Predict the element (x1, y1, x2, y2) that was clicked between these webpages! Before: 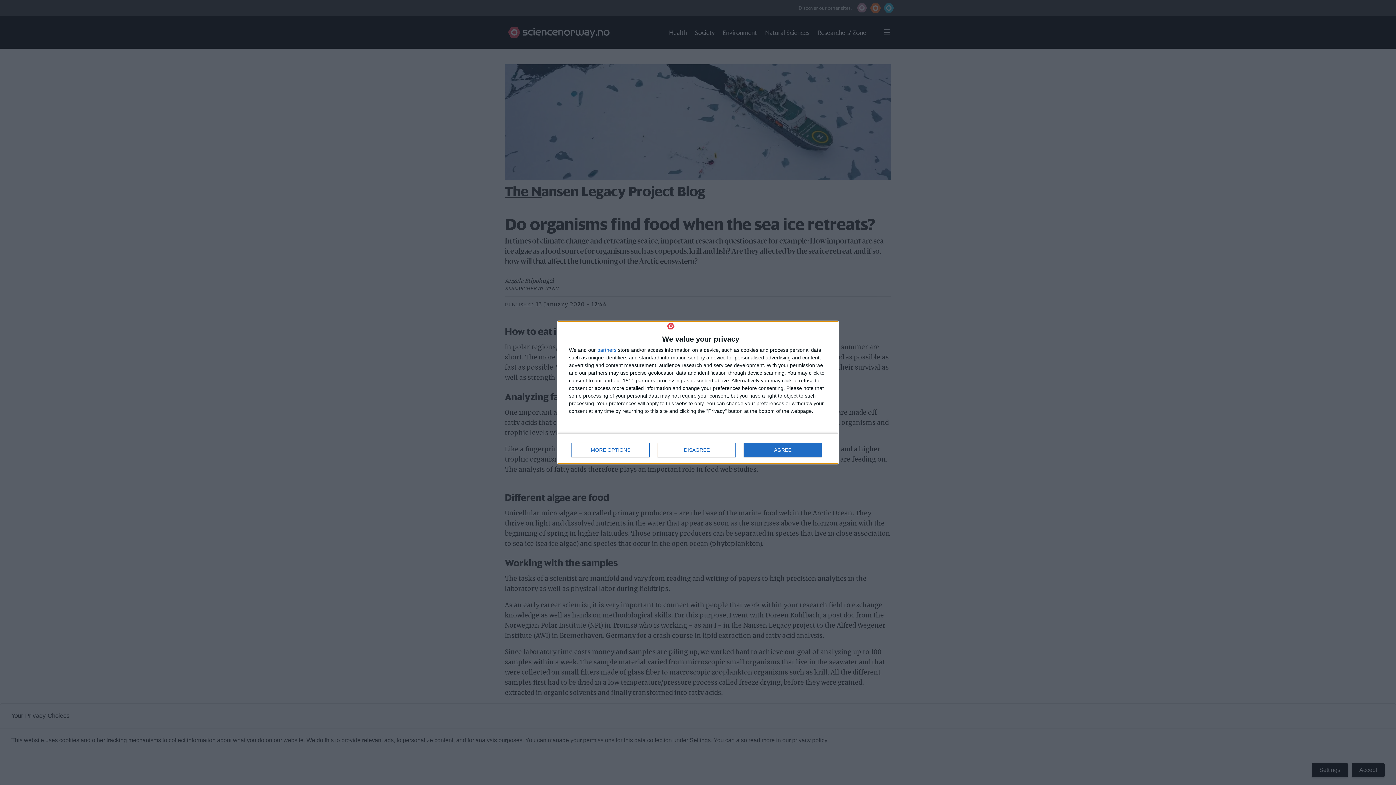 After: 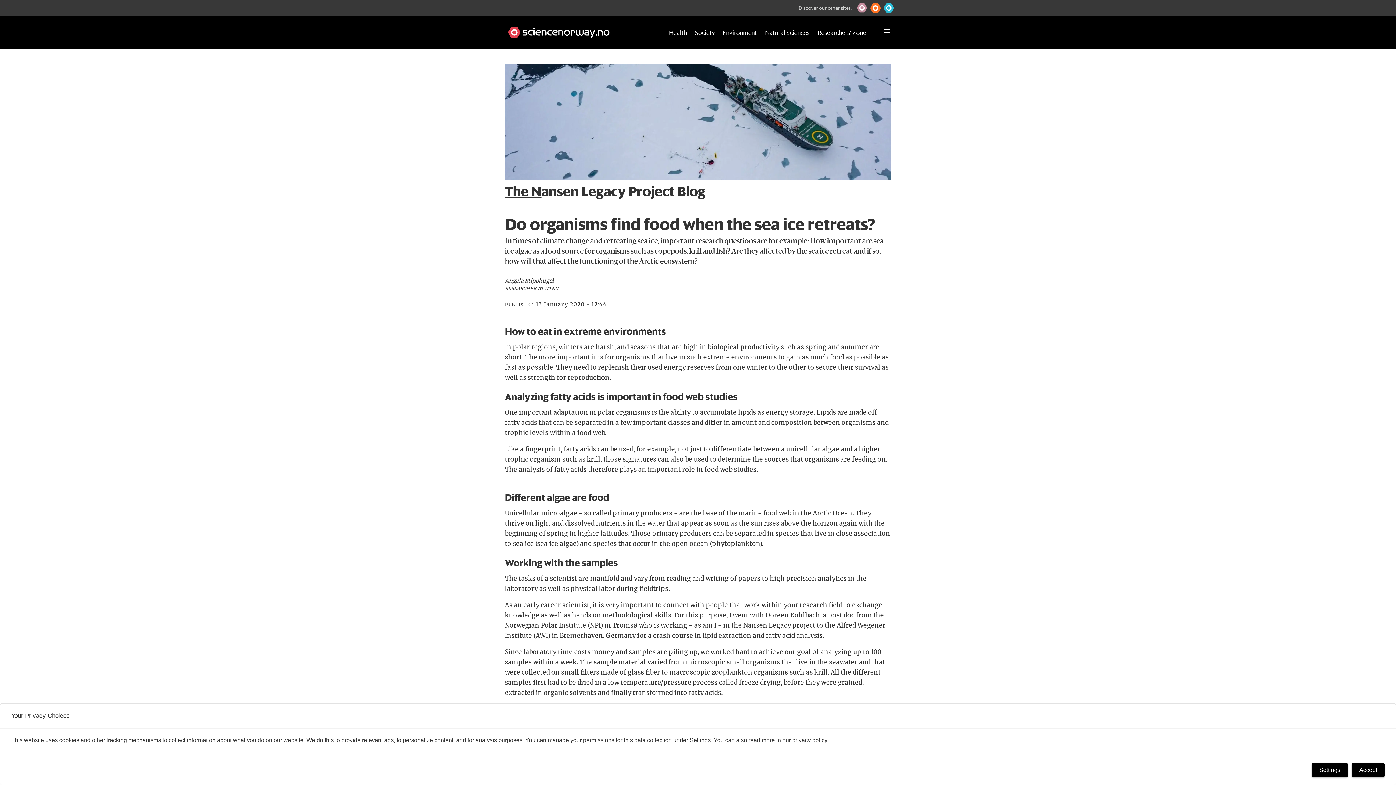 Action: bbox: (657, 443, 736, 457) label: DISAGREE